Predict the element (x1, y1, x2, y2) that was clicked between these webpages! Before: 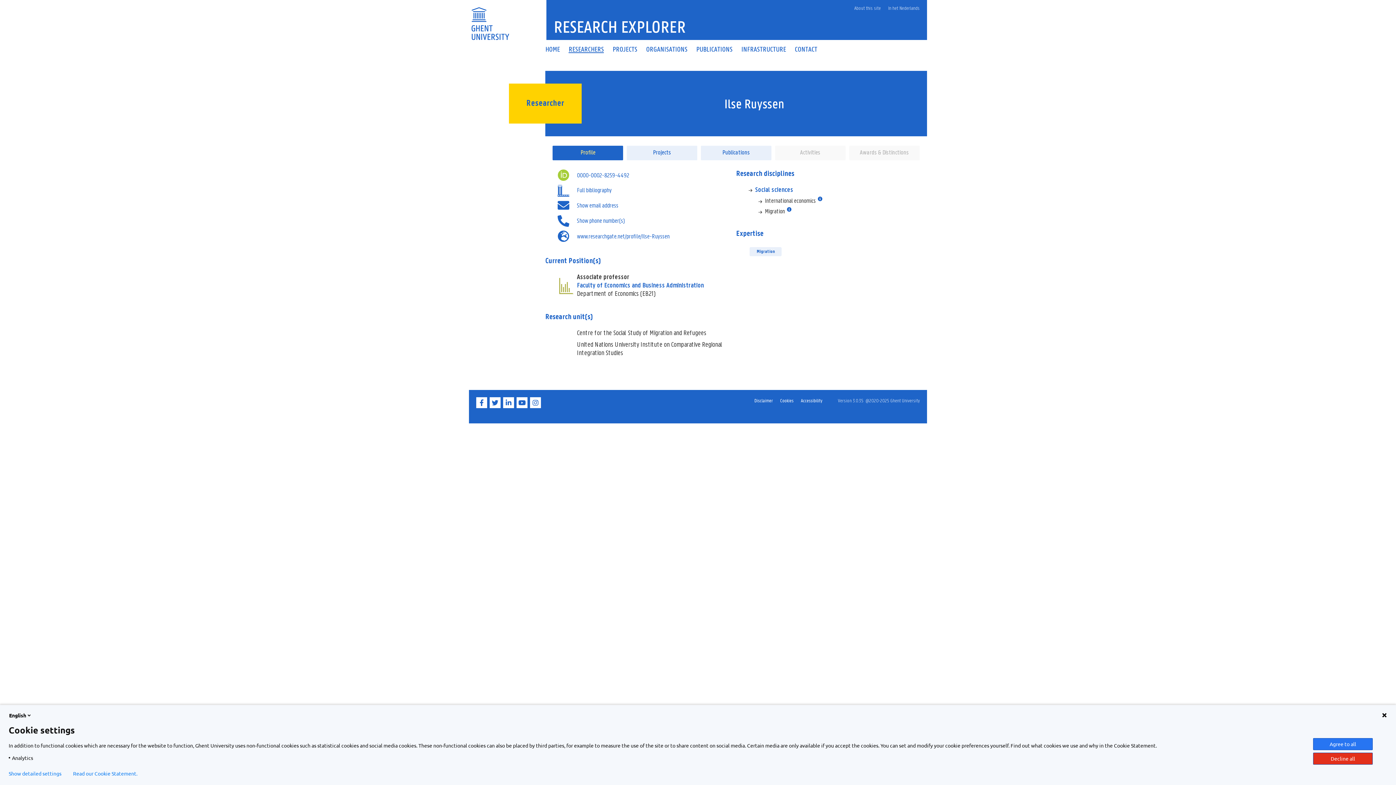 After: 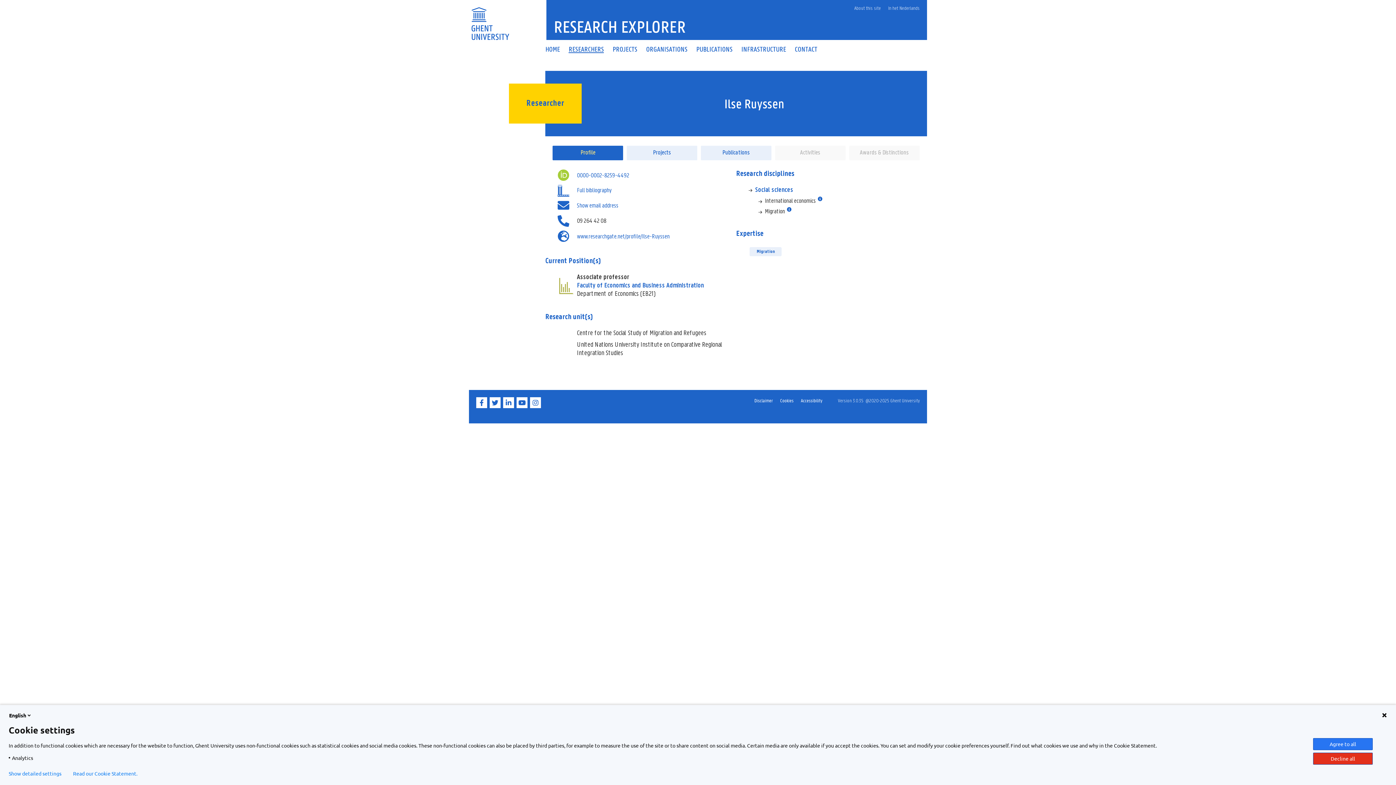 Action: bbox: (577, 218, 625, 224) label: Show phone number(s)